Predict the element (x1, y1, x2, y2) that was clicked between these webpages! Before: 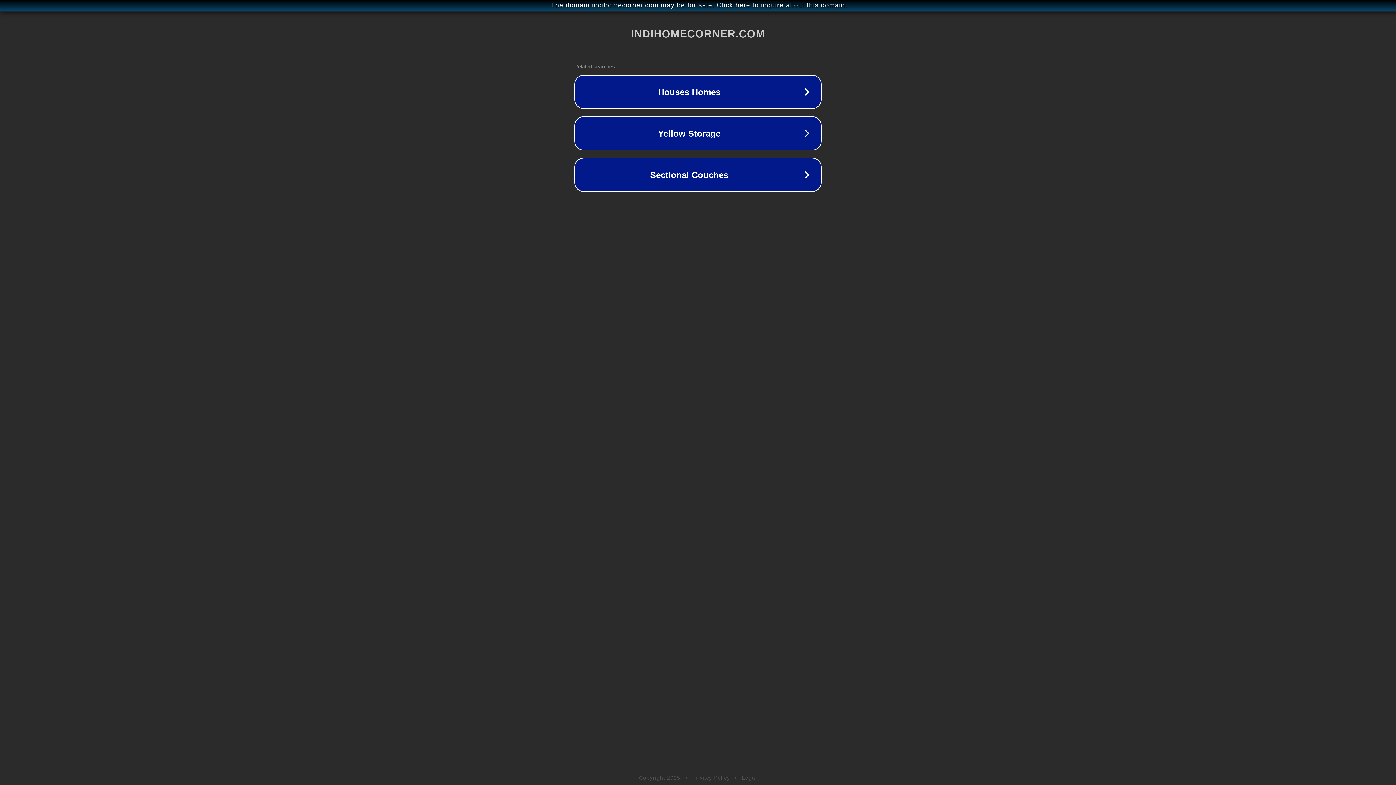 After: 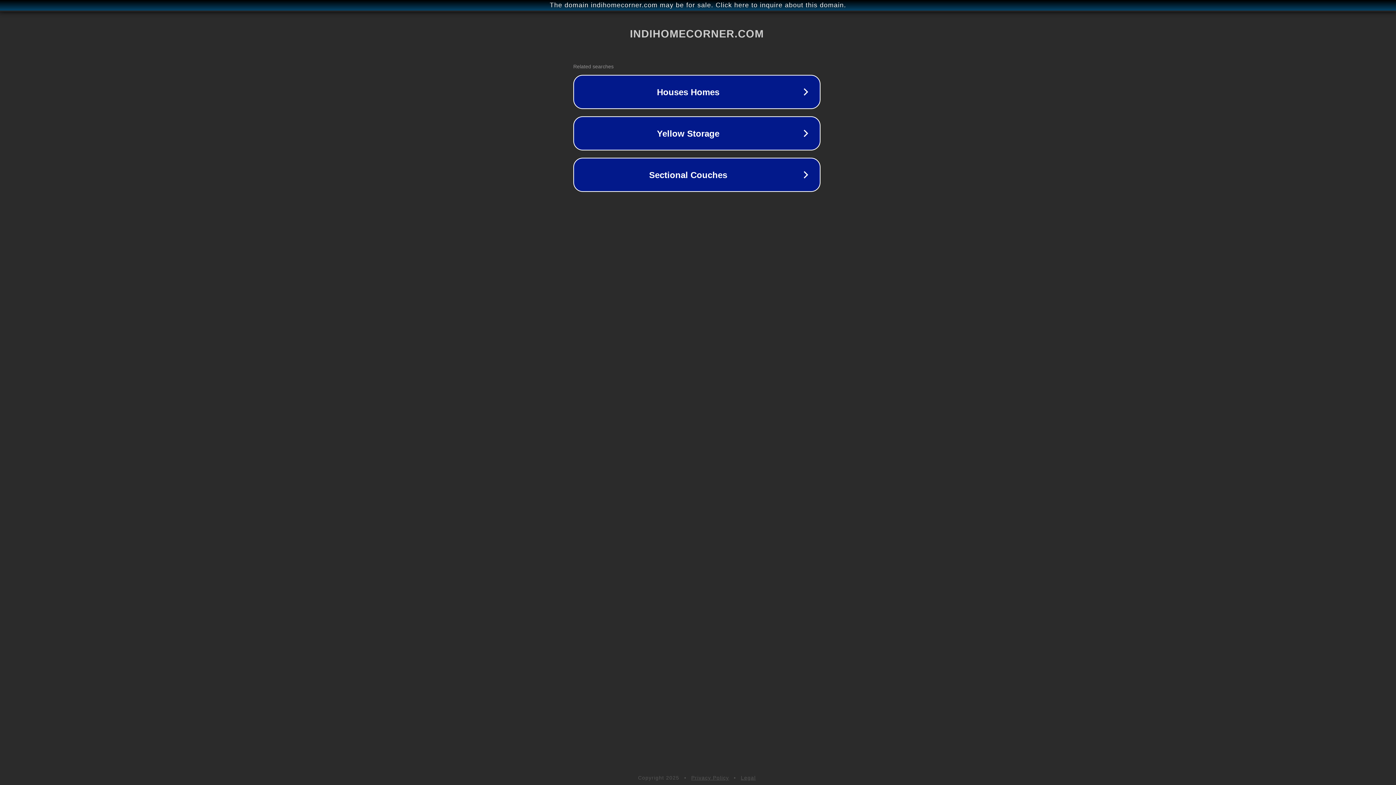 Action: label: The domain indihomecorner.com may be for sale. Click here to inquire about this domain. bbox: (1, 1, 1397, 9)